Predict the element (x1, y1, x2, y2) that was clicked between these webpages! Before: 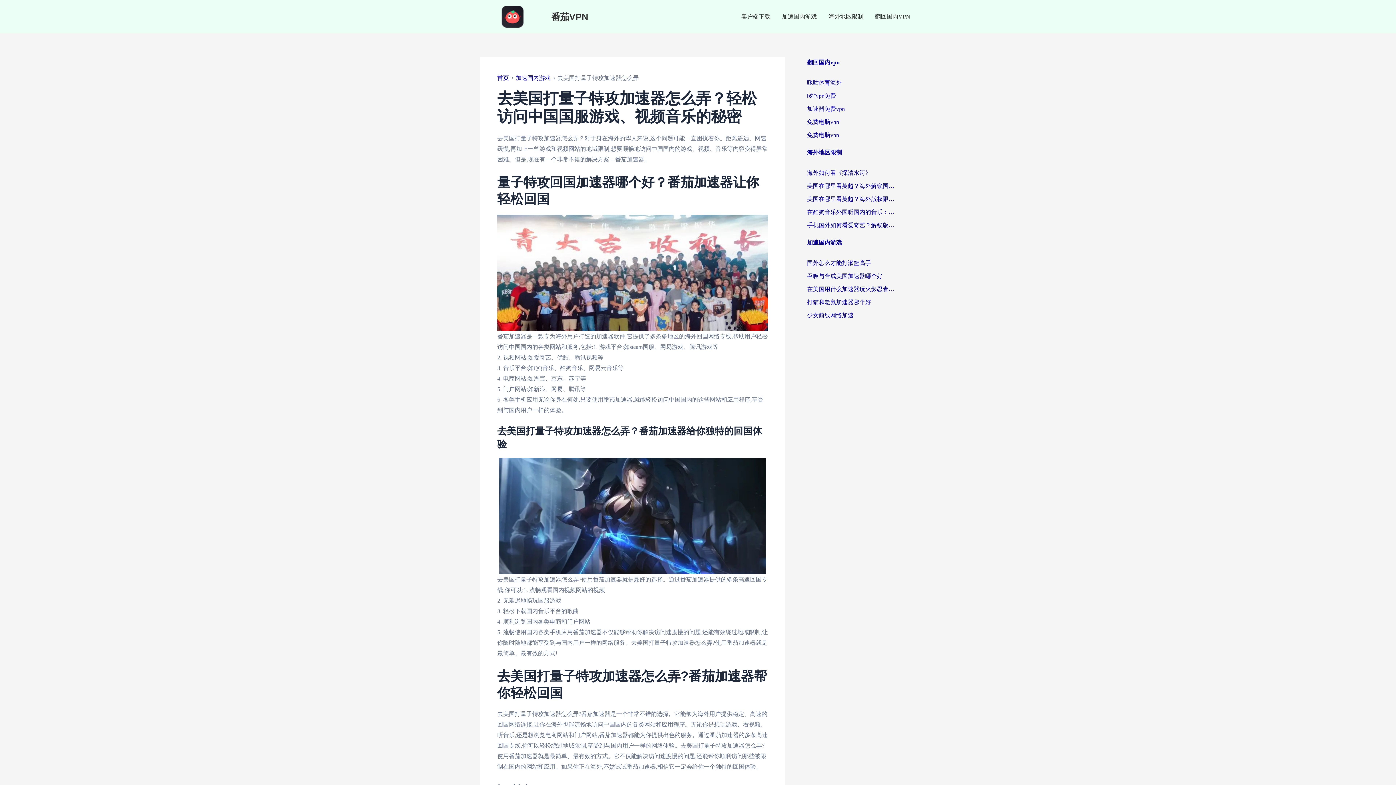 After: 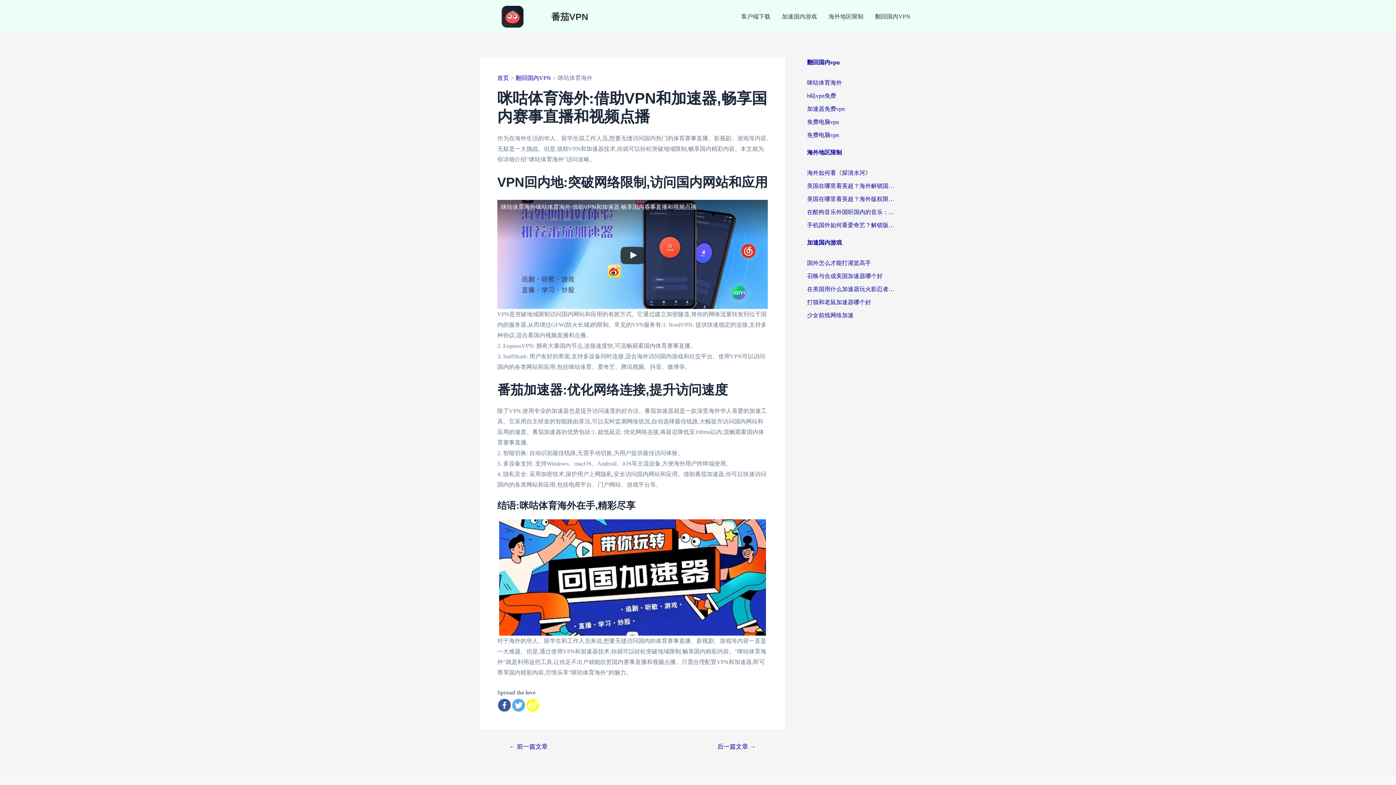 Action: label: 咪咕体育海外 bbox: (807, 78, 894, 87)